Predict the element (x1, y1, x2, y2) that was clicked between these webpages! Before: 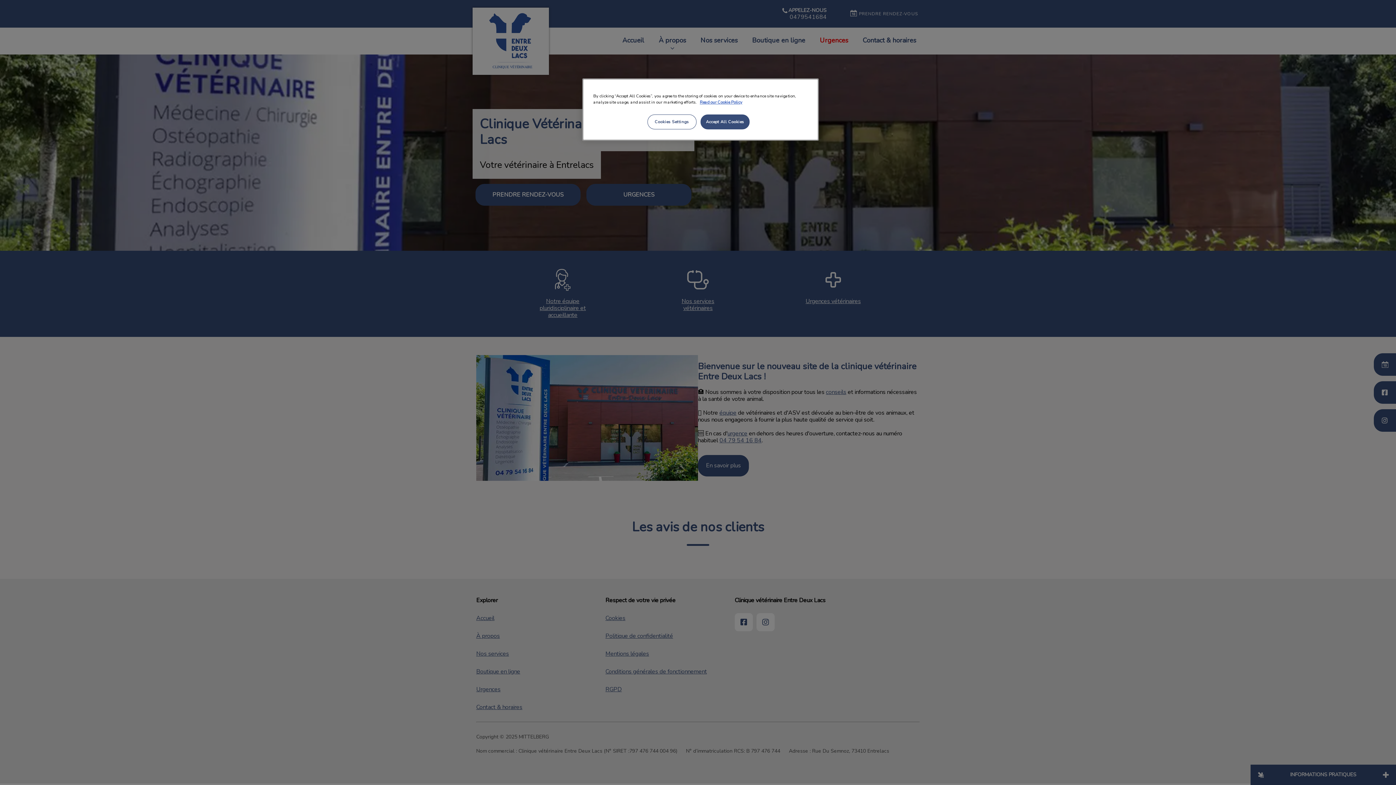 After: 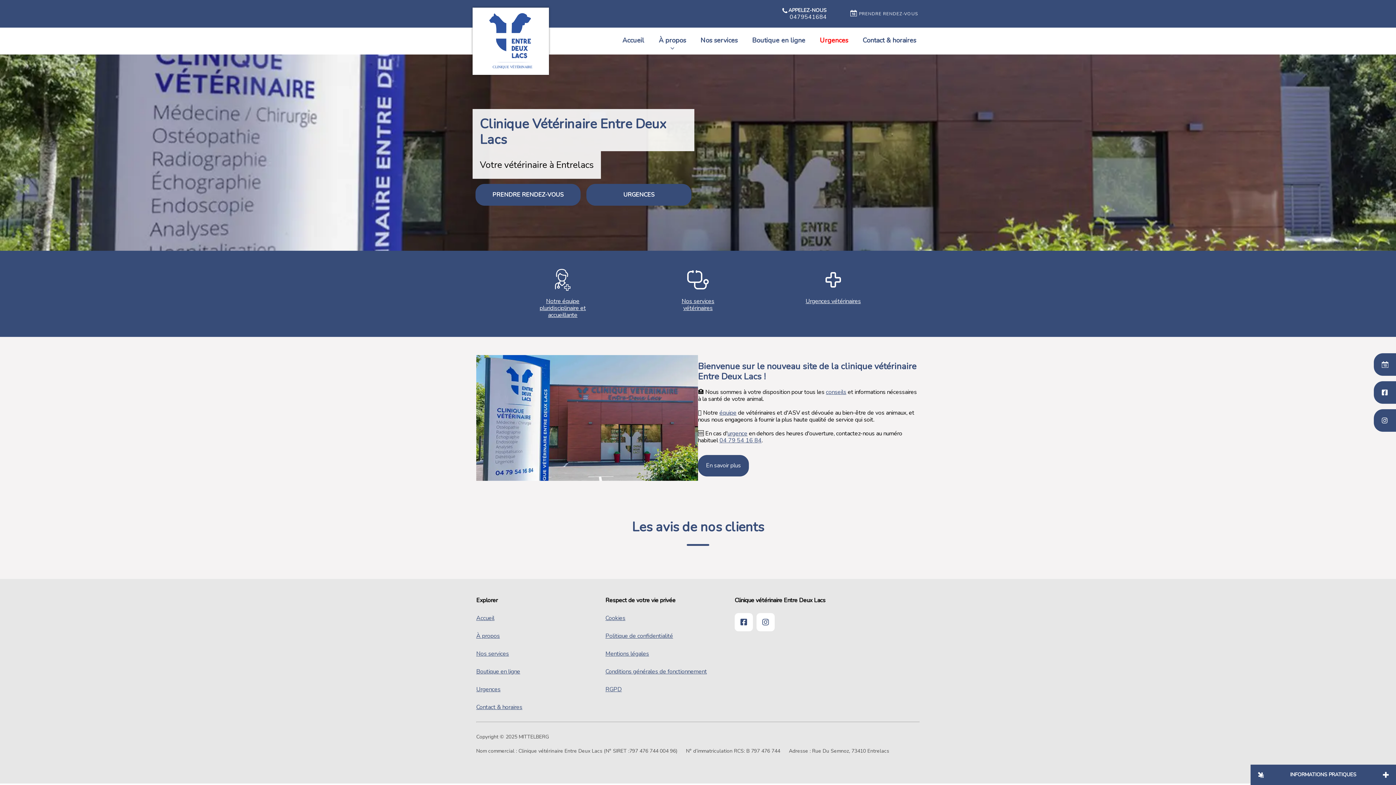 Action: bbox: (700, 114, 749, 129) label: Accept All Cookies